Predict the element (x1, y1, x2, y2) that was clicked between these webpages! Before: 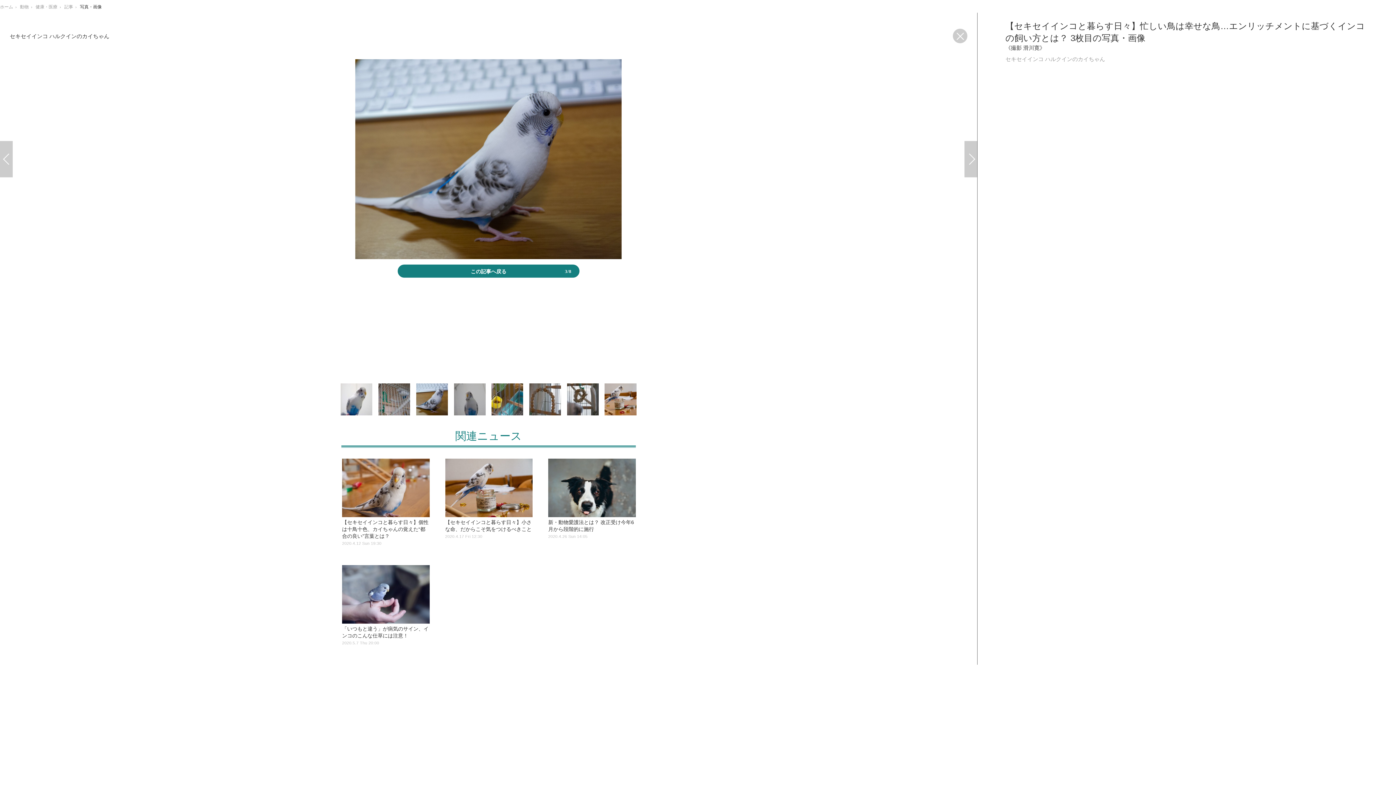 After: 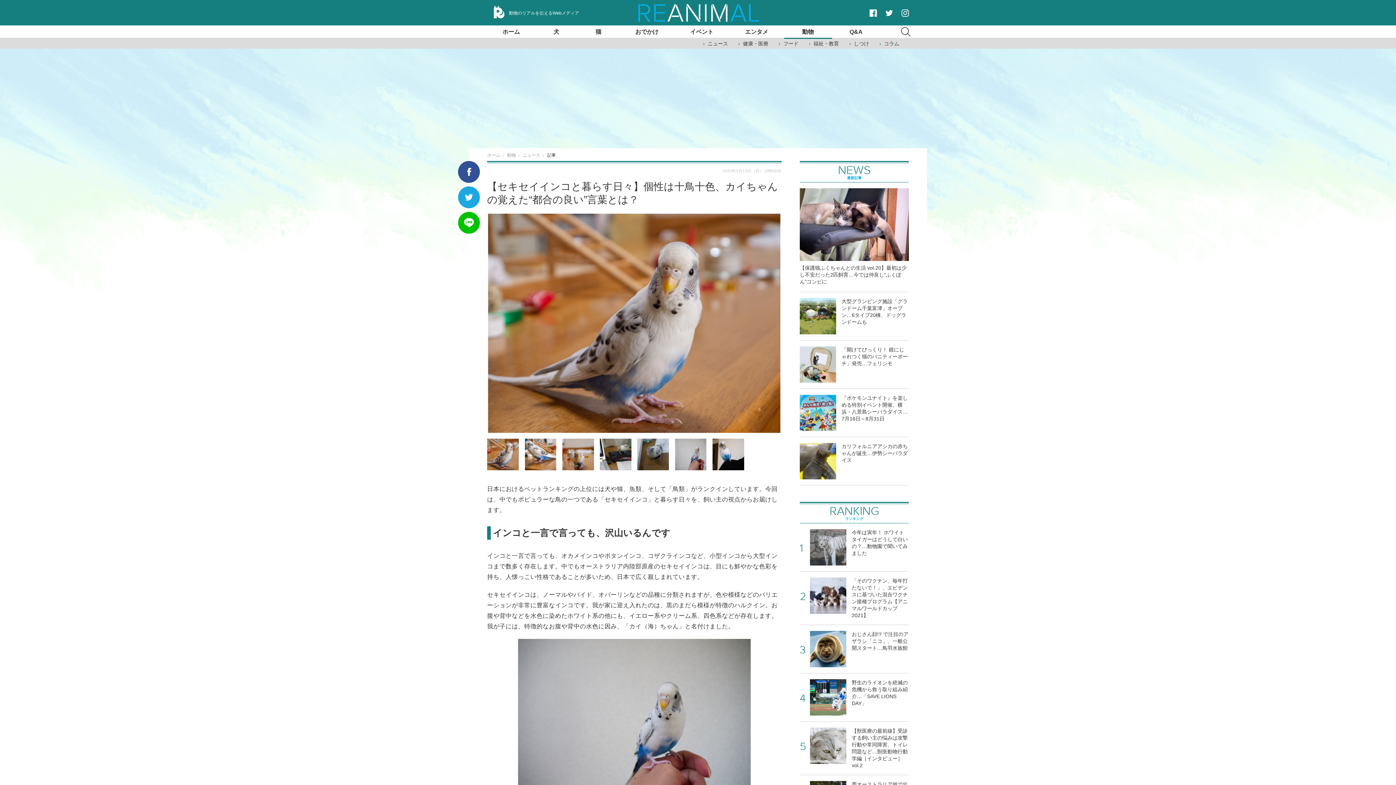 Action: bbox: (342, 458, 429, 547) label: 【セキセイインコと暮らす日々】個性は十鳥十色、カイちゃんの覚えた“都合の良い”言葉とは？
2020.4.12 Sun 19:30